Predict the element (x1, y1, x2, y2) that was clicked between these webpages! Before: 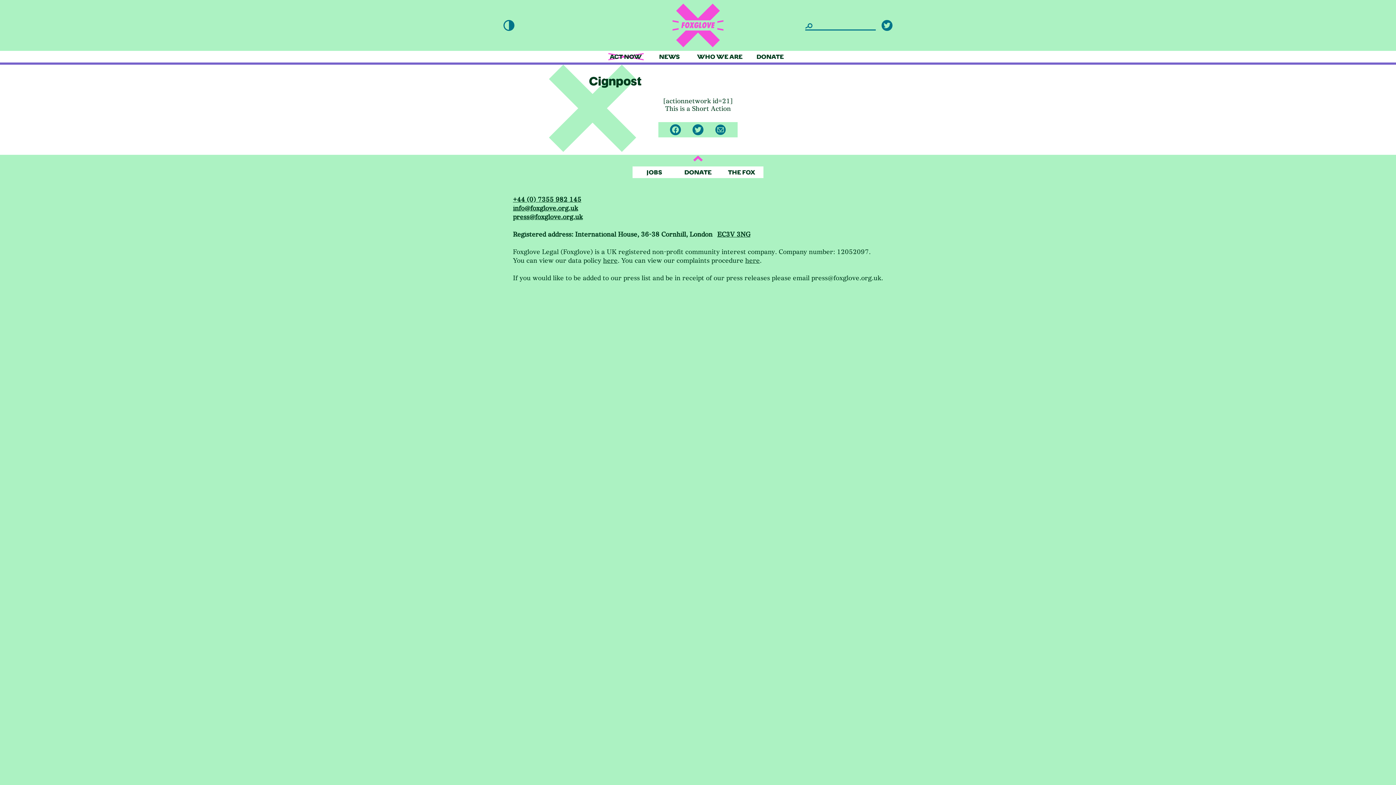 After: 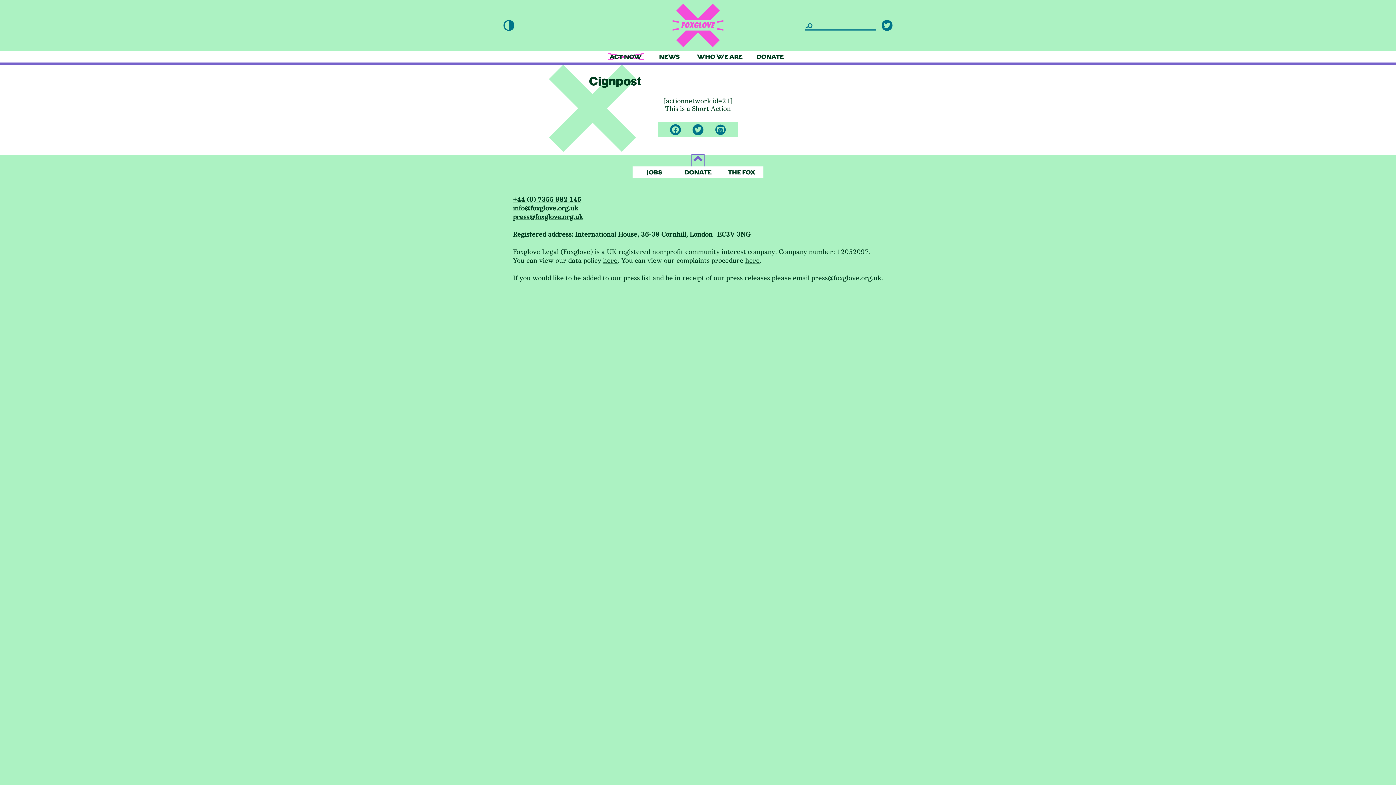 Action: bbox: (692, 154, 704, 166)